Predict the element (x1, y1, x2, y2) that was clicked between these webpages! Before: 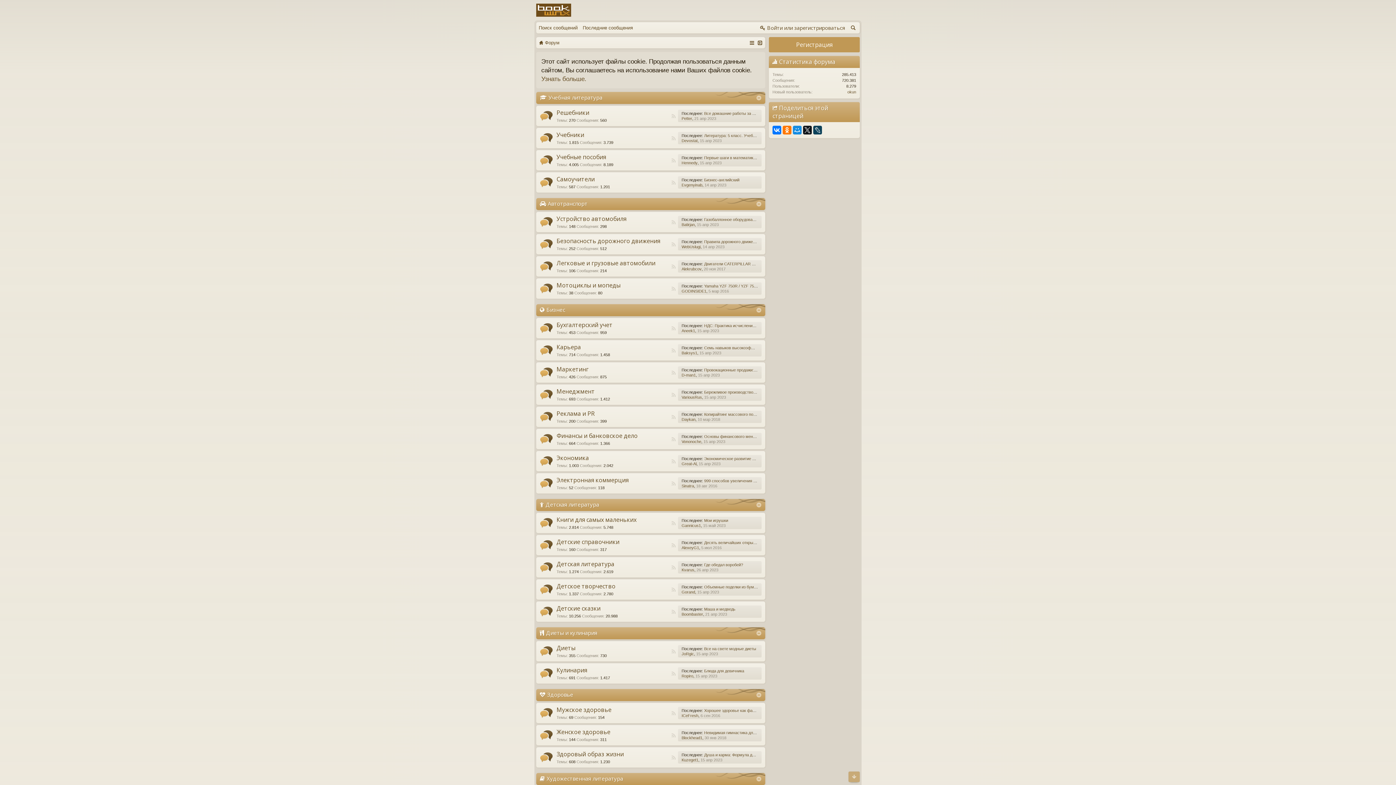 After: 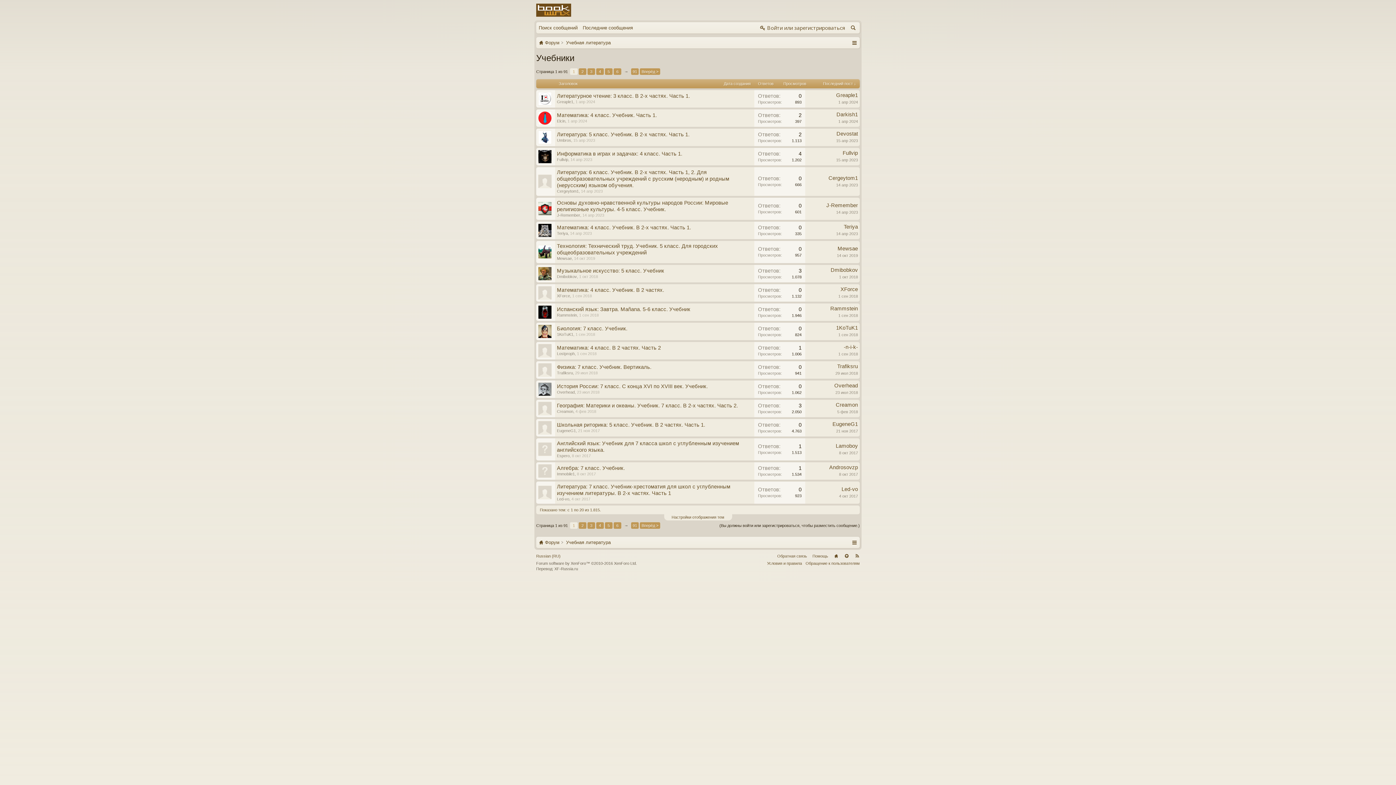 Action: bbox: (556, 130, 584, 139) label: Учебники